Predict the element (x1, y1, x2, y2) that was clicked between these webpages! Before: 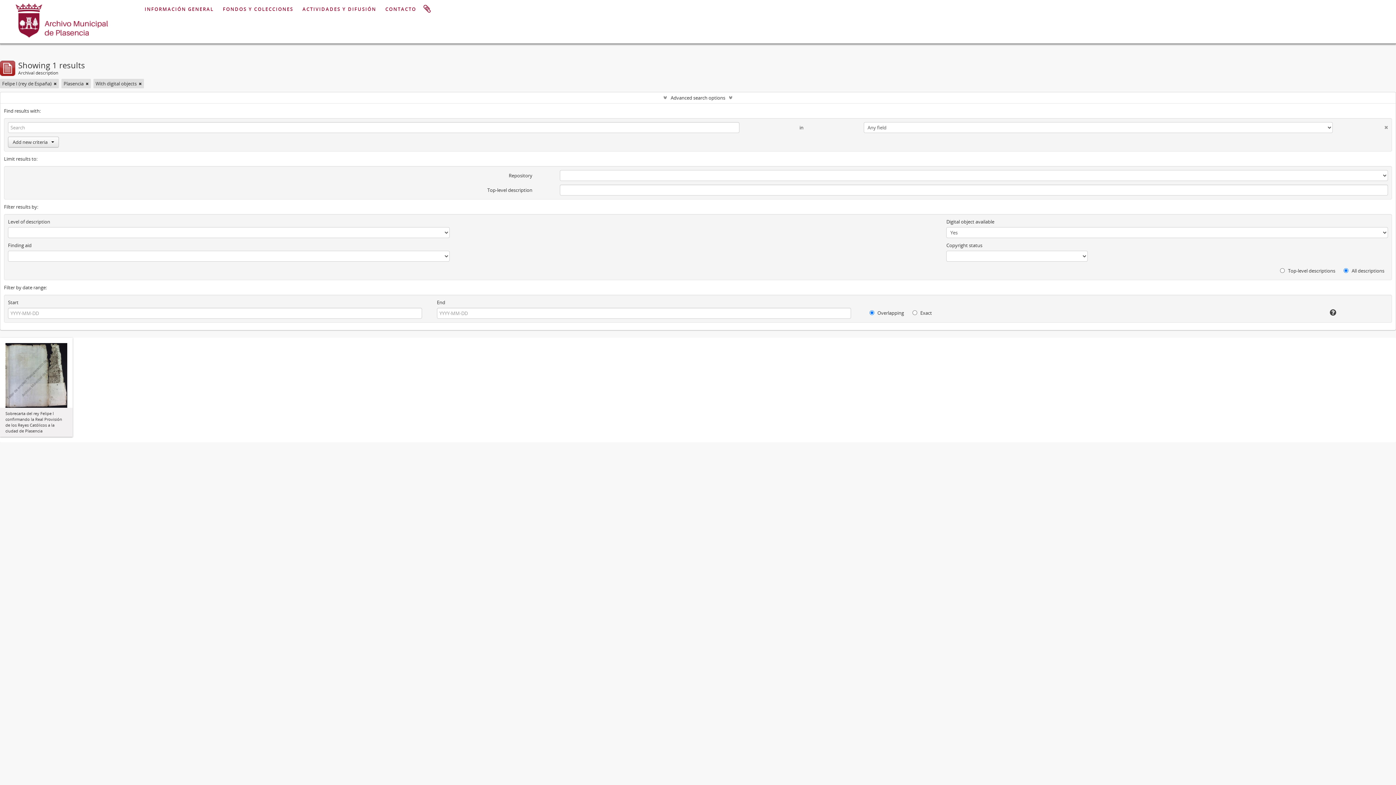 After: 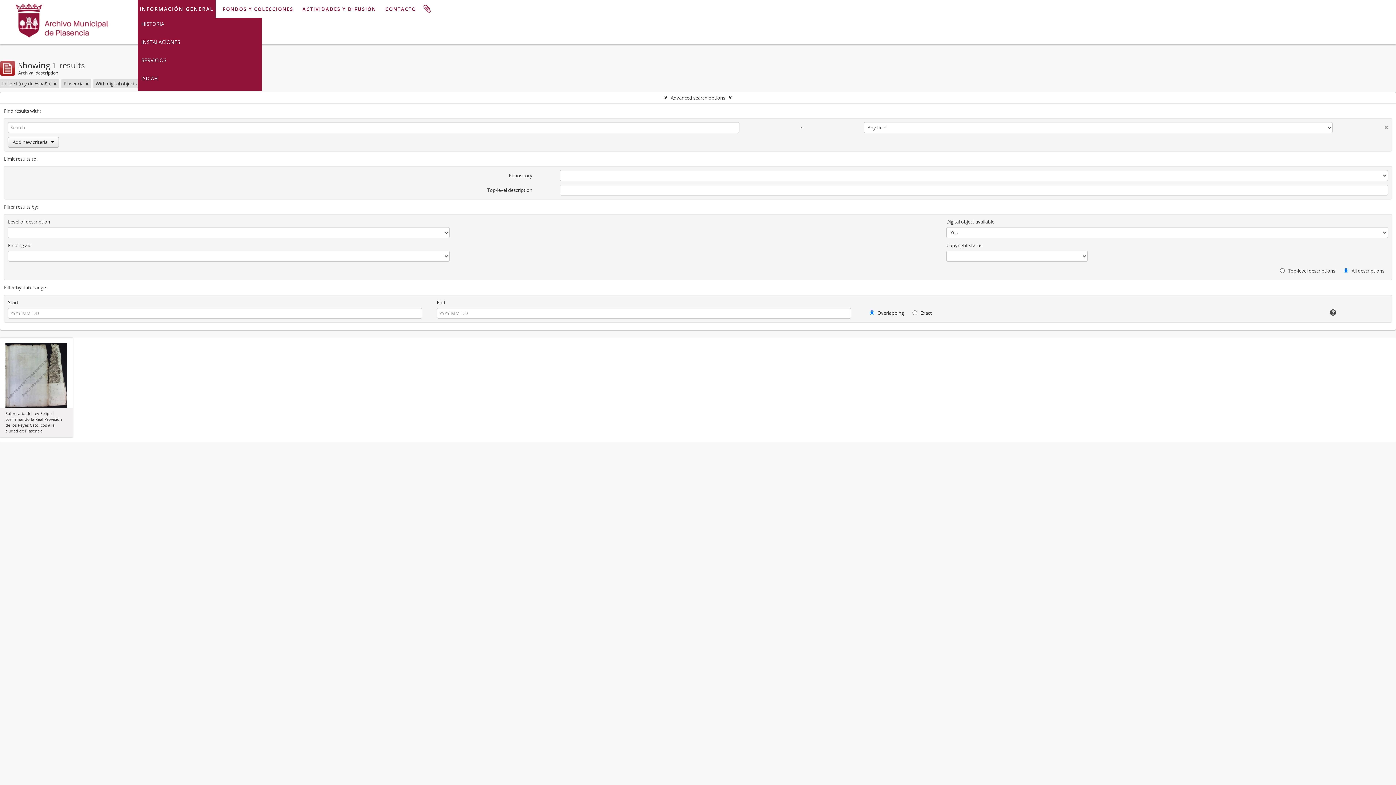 Action: label: INFORMACIÓN GENERAL bbox: (142, 0, 215, 18)